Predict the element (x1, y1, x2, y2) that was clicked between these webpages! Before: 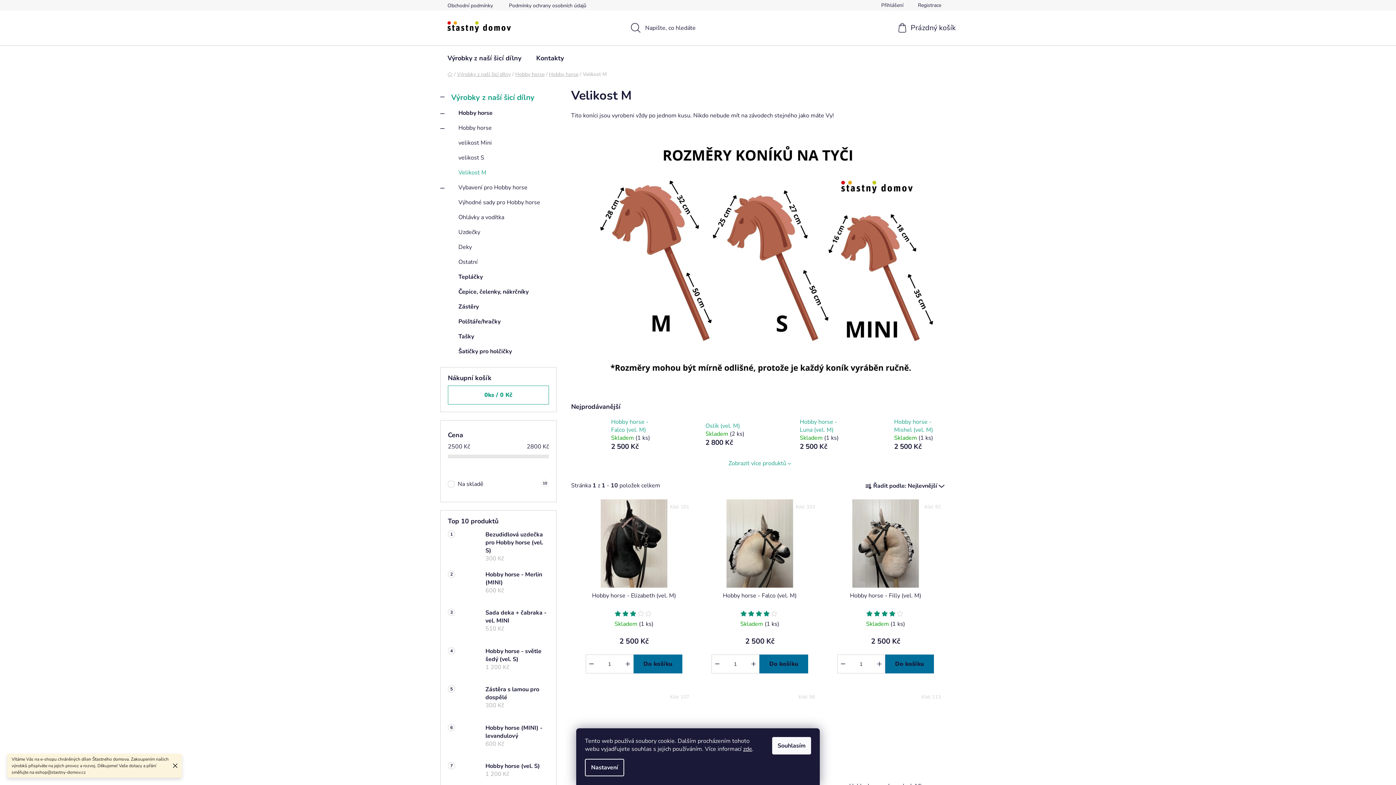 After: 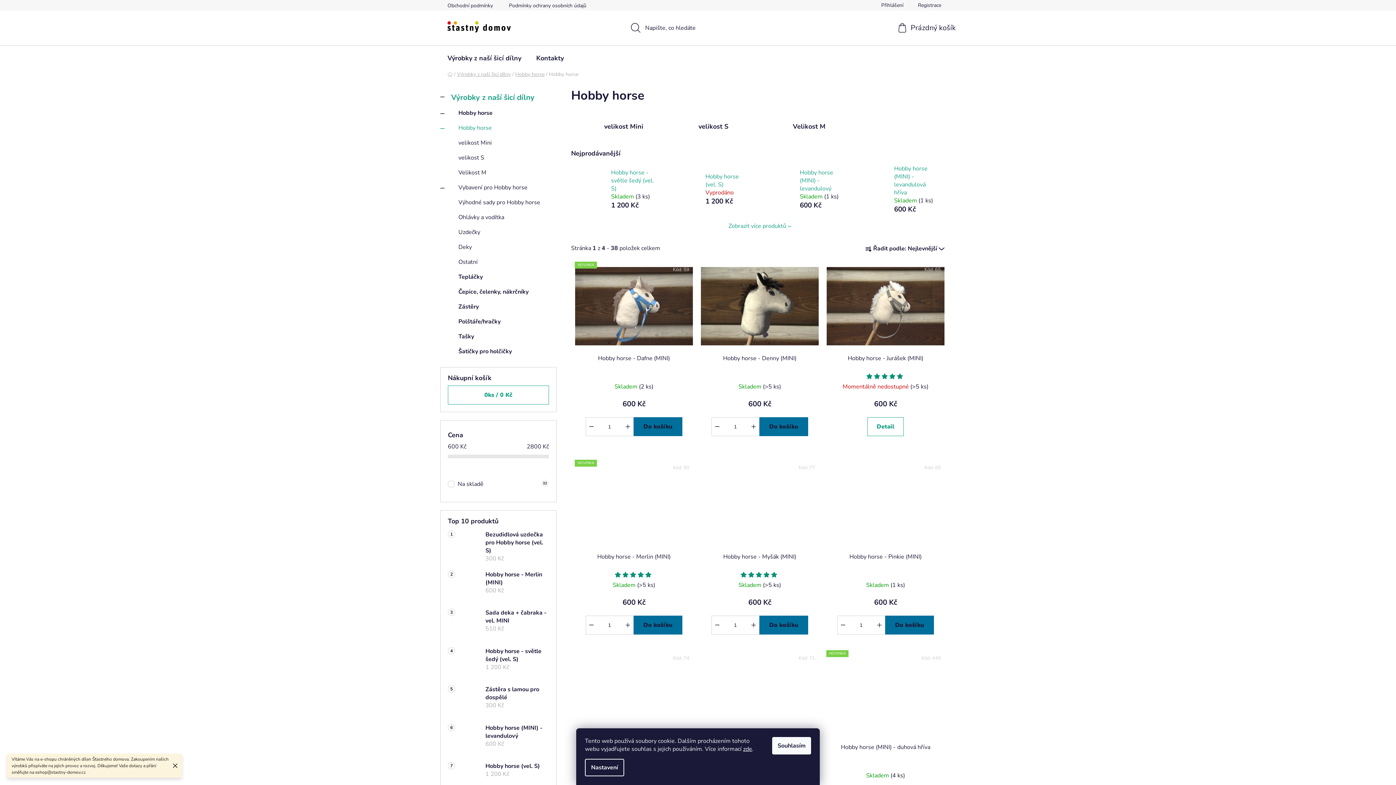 Action: bbox: (440, 120, 556, 135) label: Hobby horse
 